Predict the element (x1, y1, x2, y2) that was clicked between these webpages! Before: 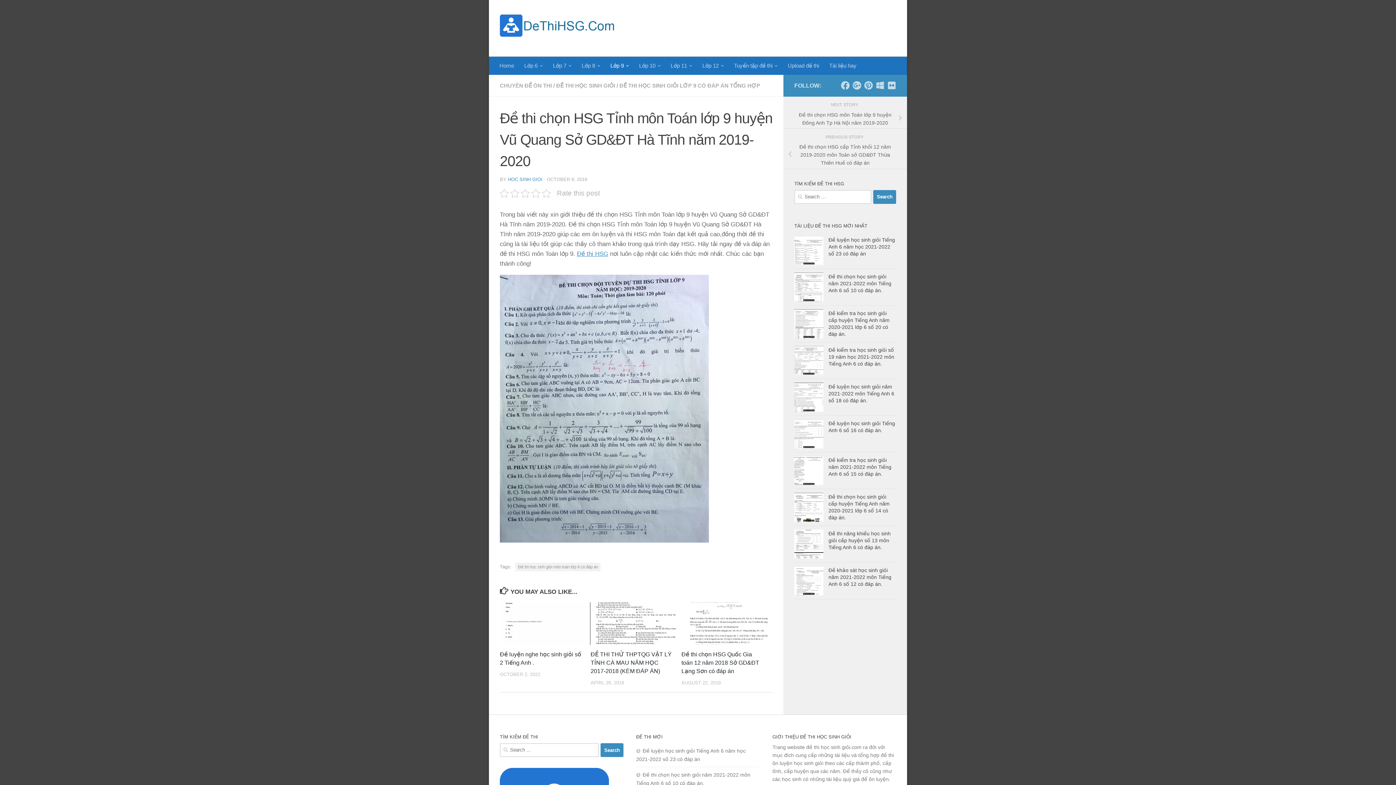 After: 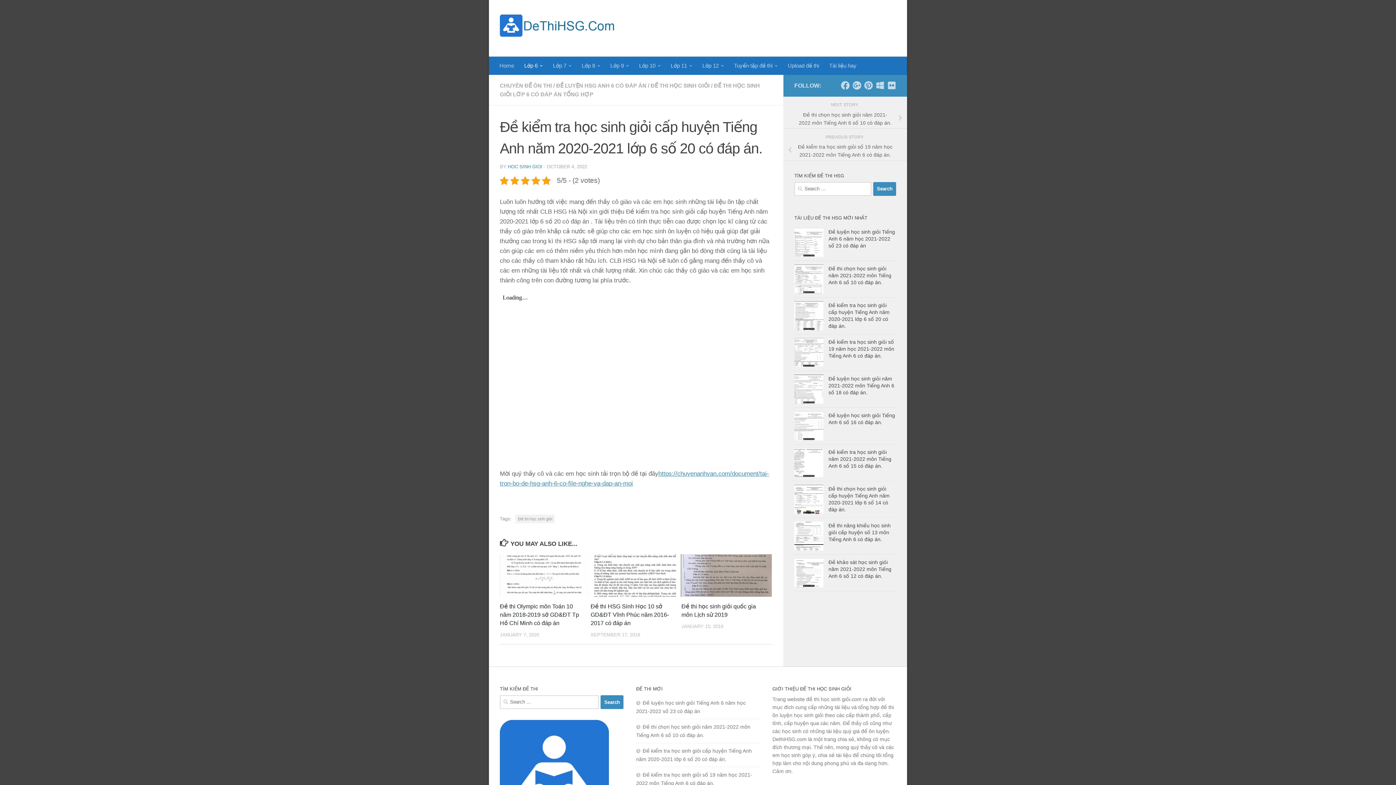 Action: bbox: (794, 309, 823, 338)